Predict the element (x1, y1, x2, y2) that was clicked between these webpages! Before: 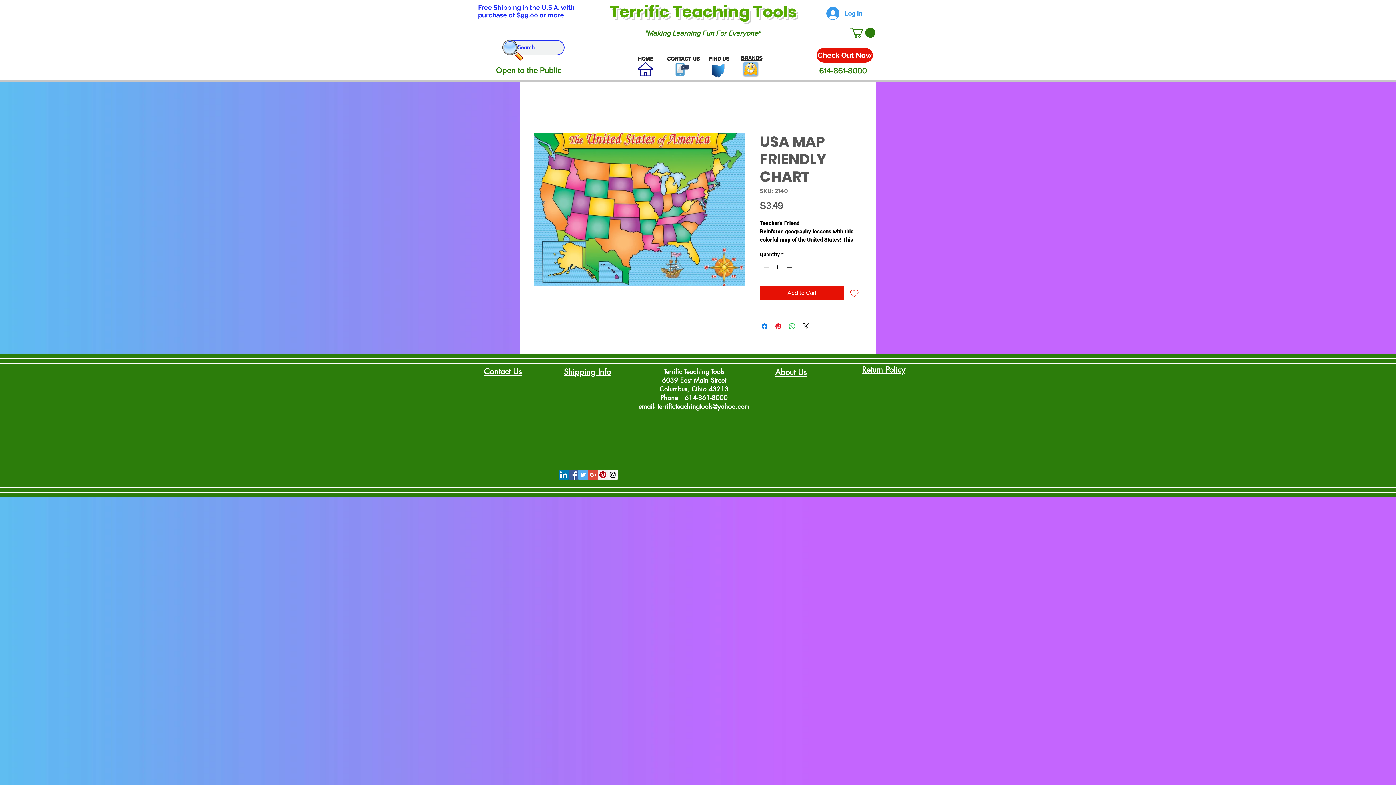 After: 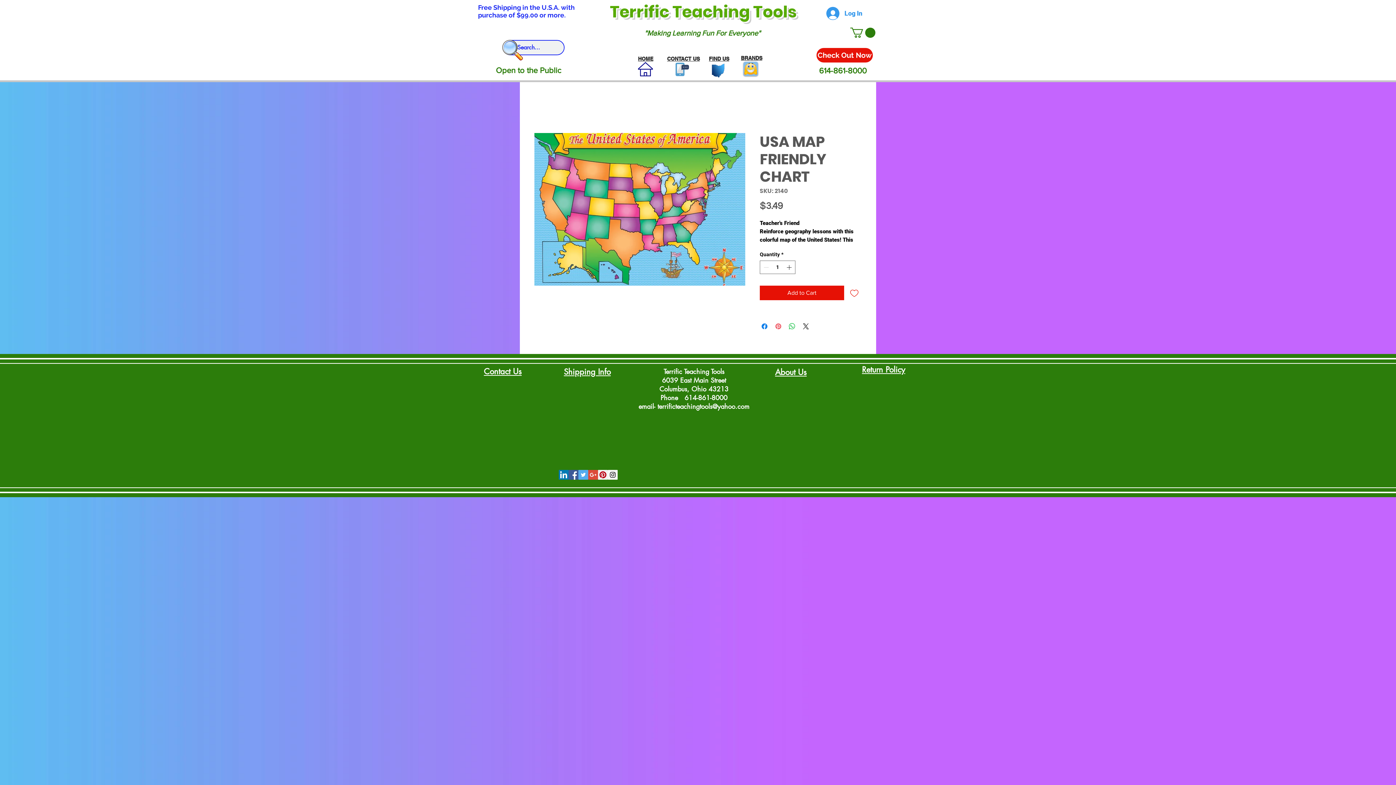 Action: bbox: (774, 322, 782, 330) label: Pin on Pinterest